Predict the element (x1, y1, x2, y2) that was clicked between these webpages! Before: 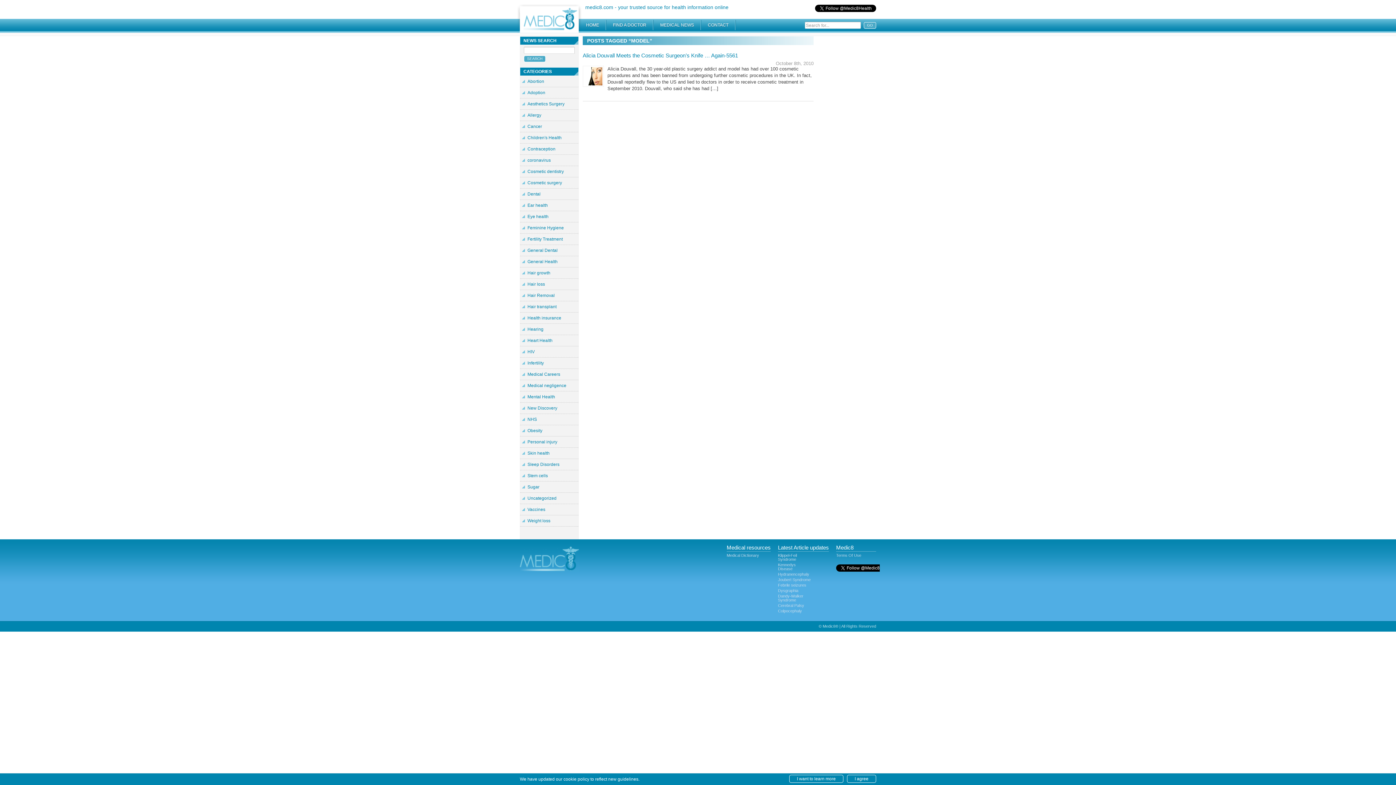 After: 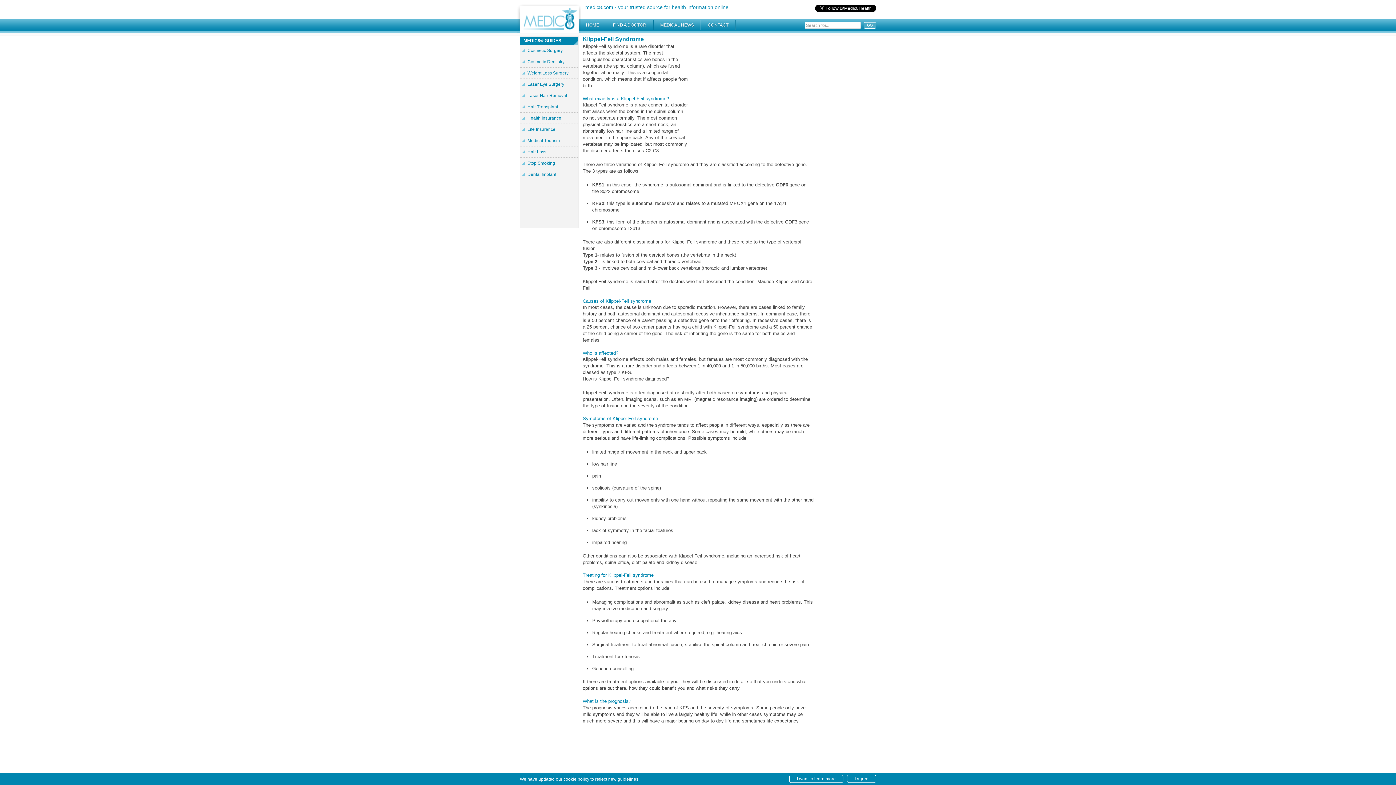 Action: label: Klippel-Feil Syndrome bbox: (778, 553, 797, 561)